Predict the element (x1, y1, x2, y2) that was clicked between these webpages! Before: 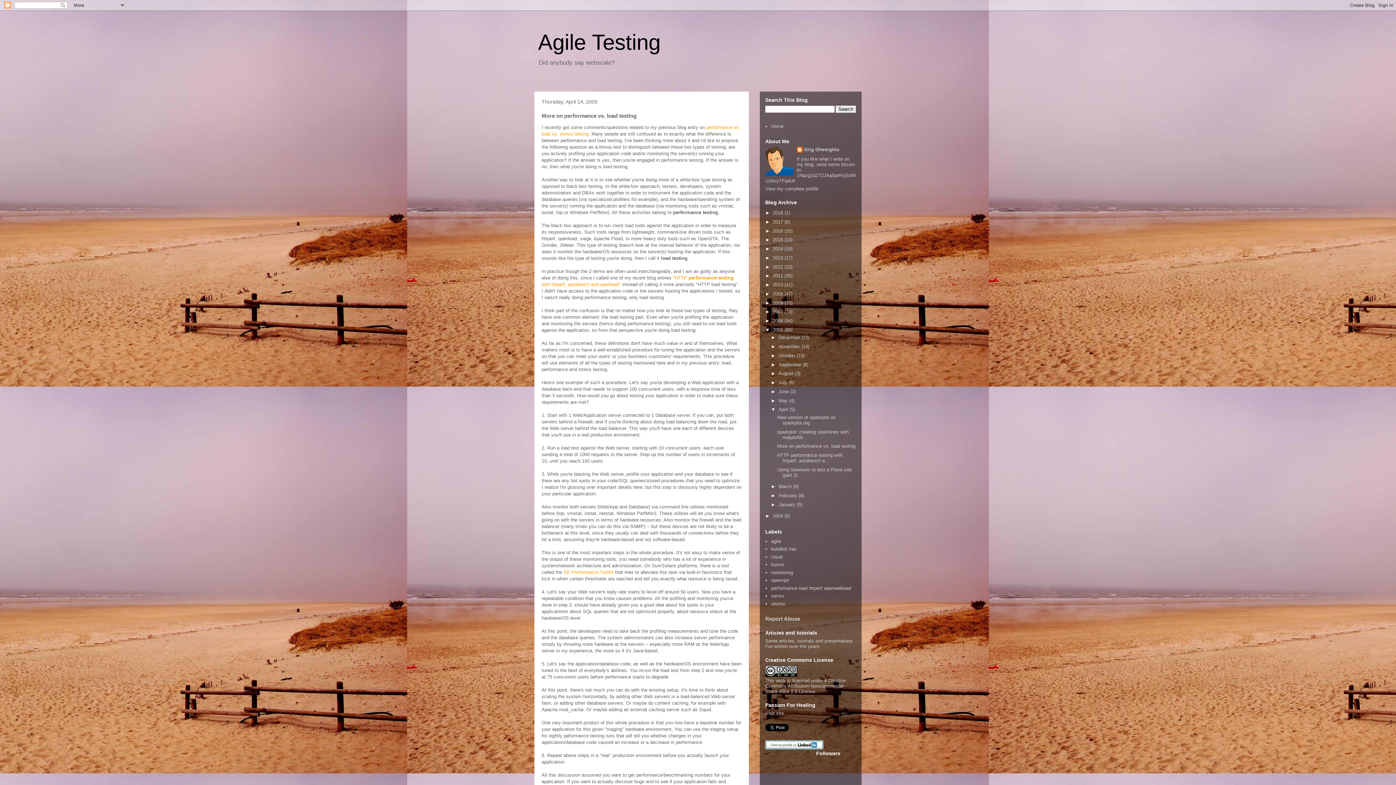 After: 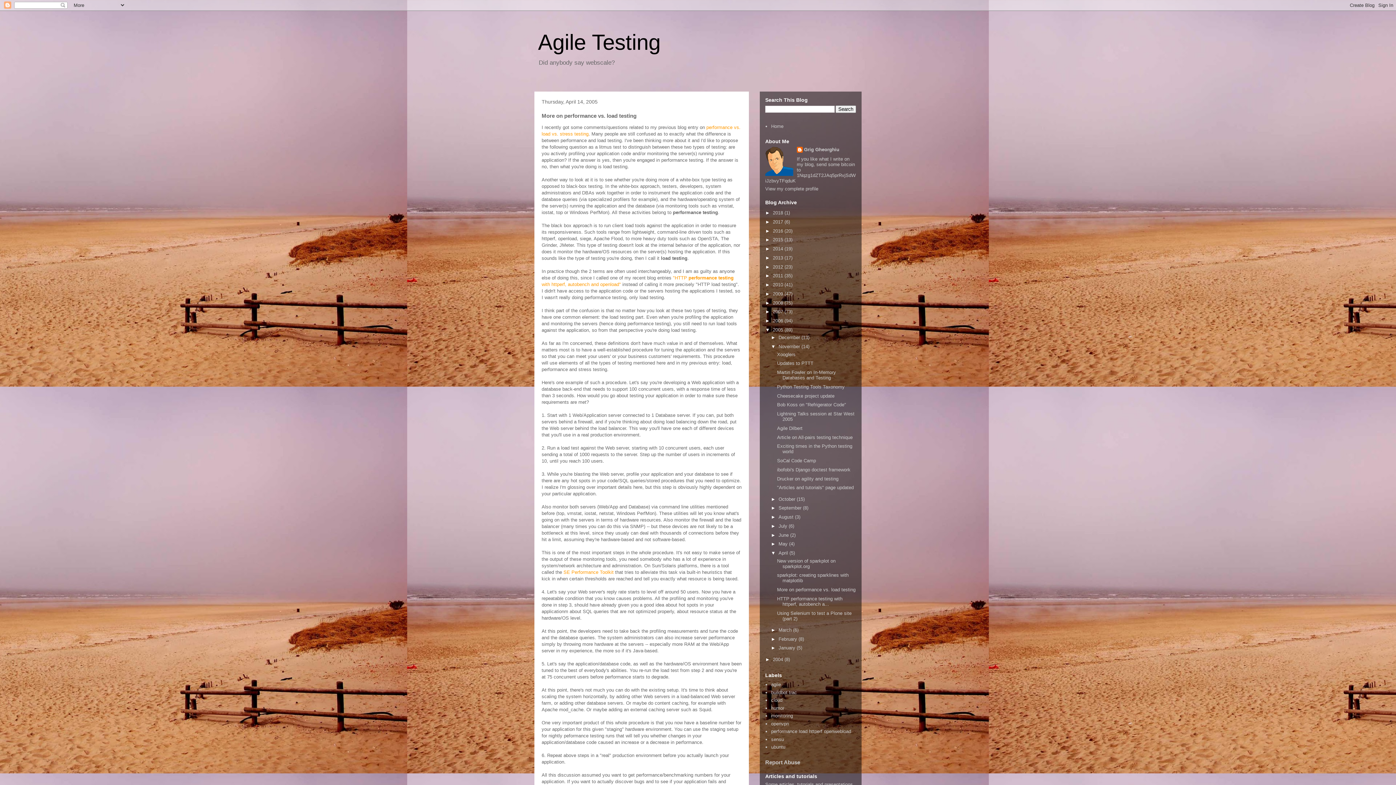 Action: label: ►   bbox: (771, 344, 778, 349)